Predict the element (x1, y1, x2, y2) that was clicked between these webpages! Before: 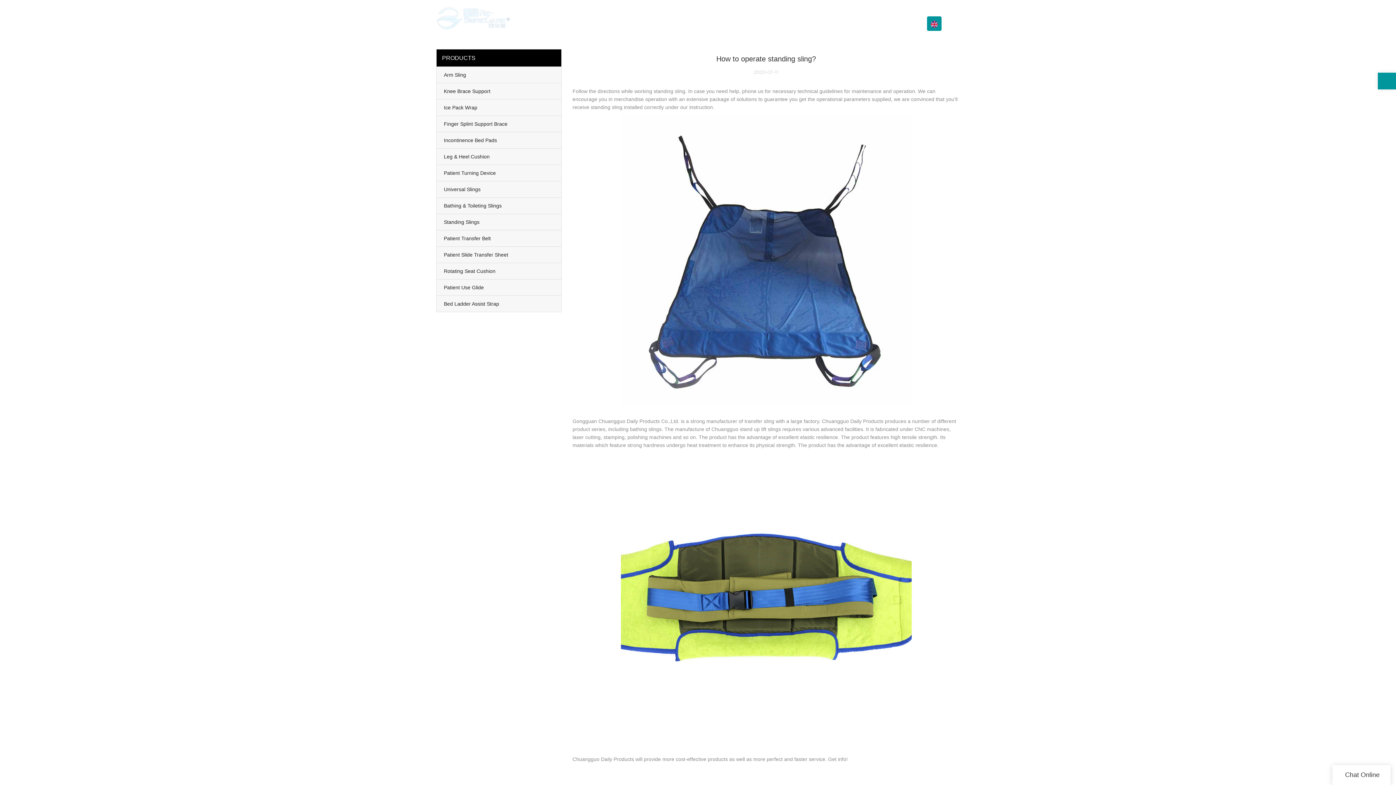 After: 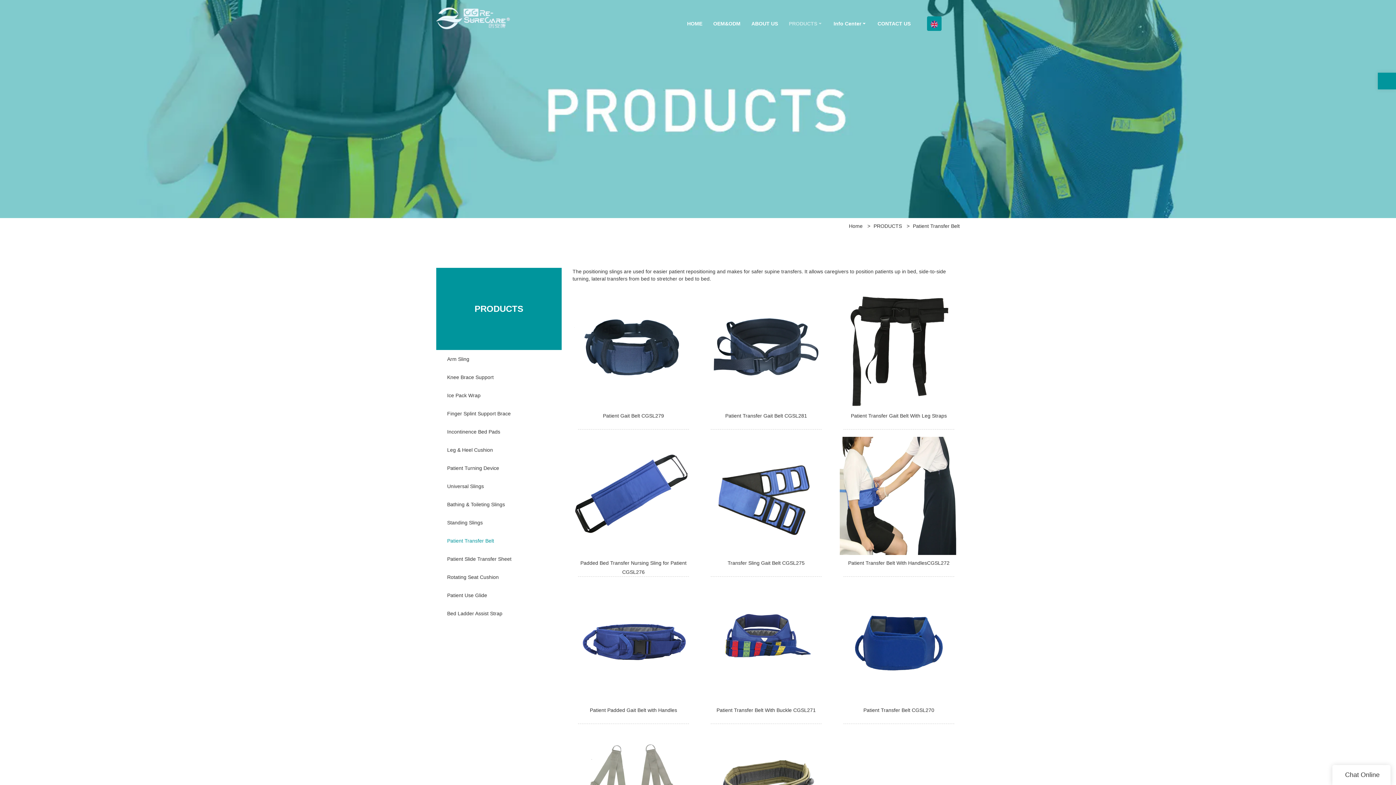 Action: bbox: (436, 230, 561, 246) label: Patient Transfer Belt